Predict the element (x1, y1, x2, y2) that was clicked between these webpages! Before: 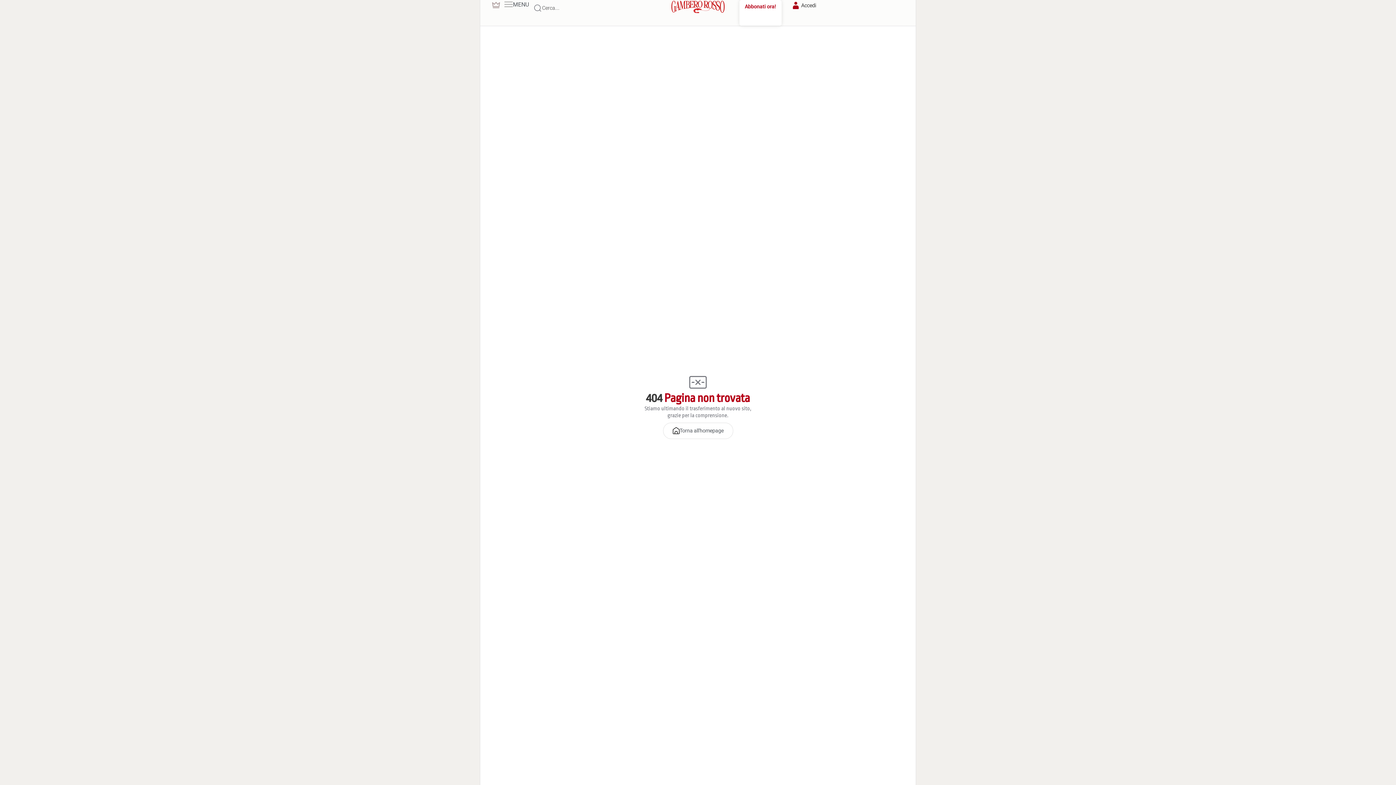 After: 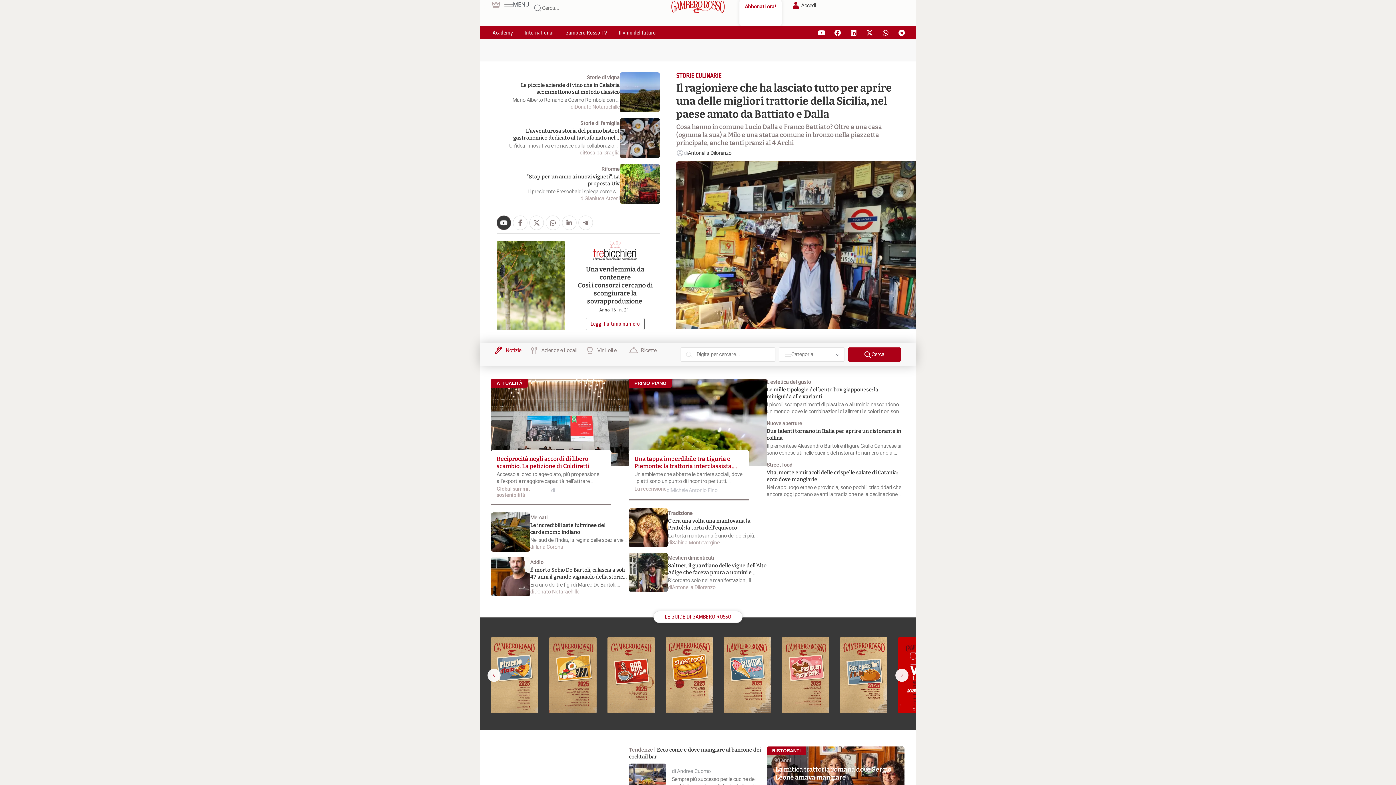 Action: bbox: (663, 422, 733, 439) label: Torna all'homepage